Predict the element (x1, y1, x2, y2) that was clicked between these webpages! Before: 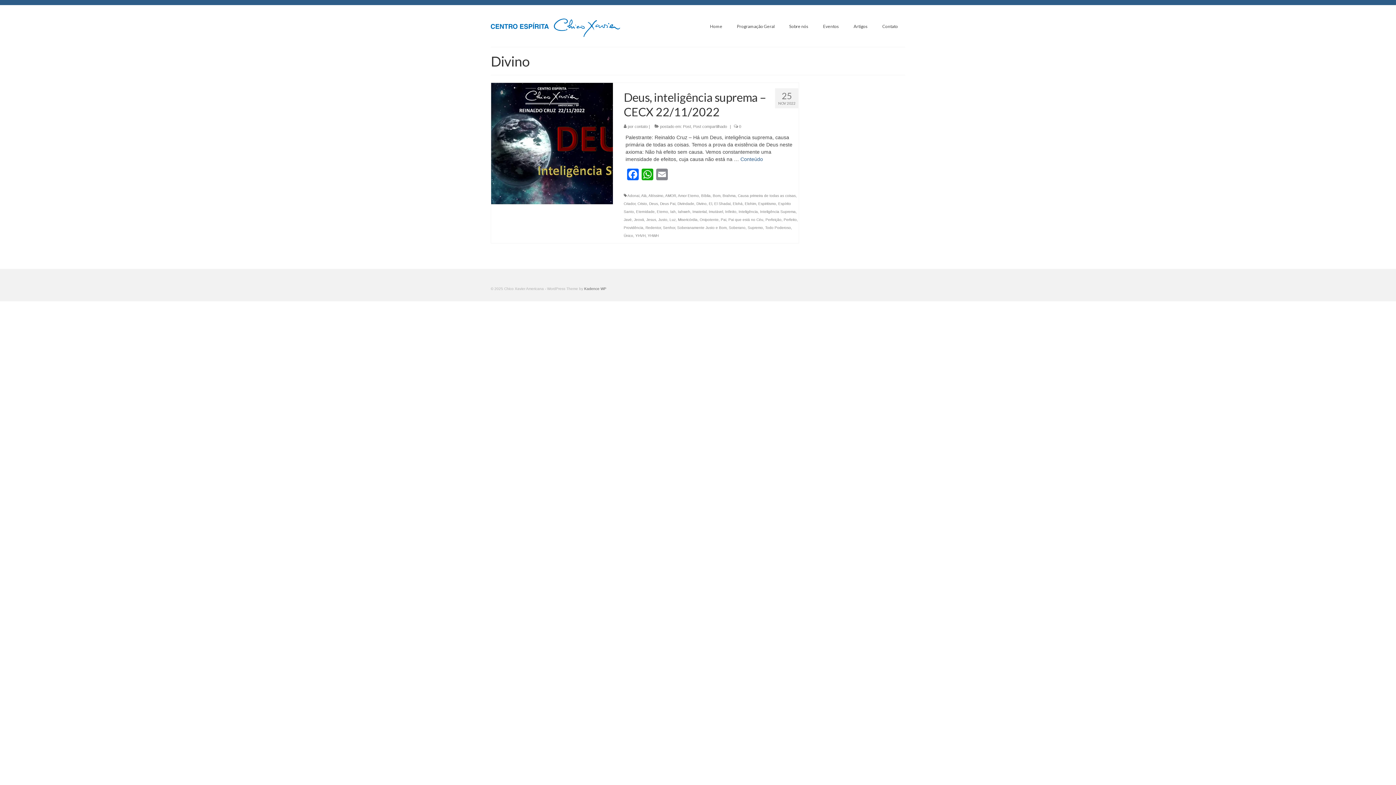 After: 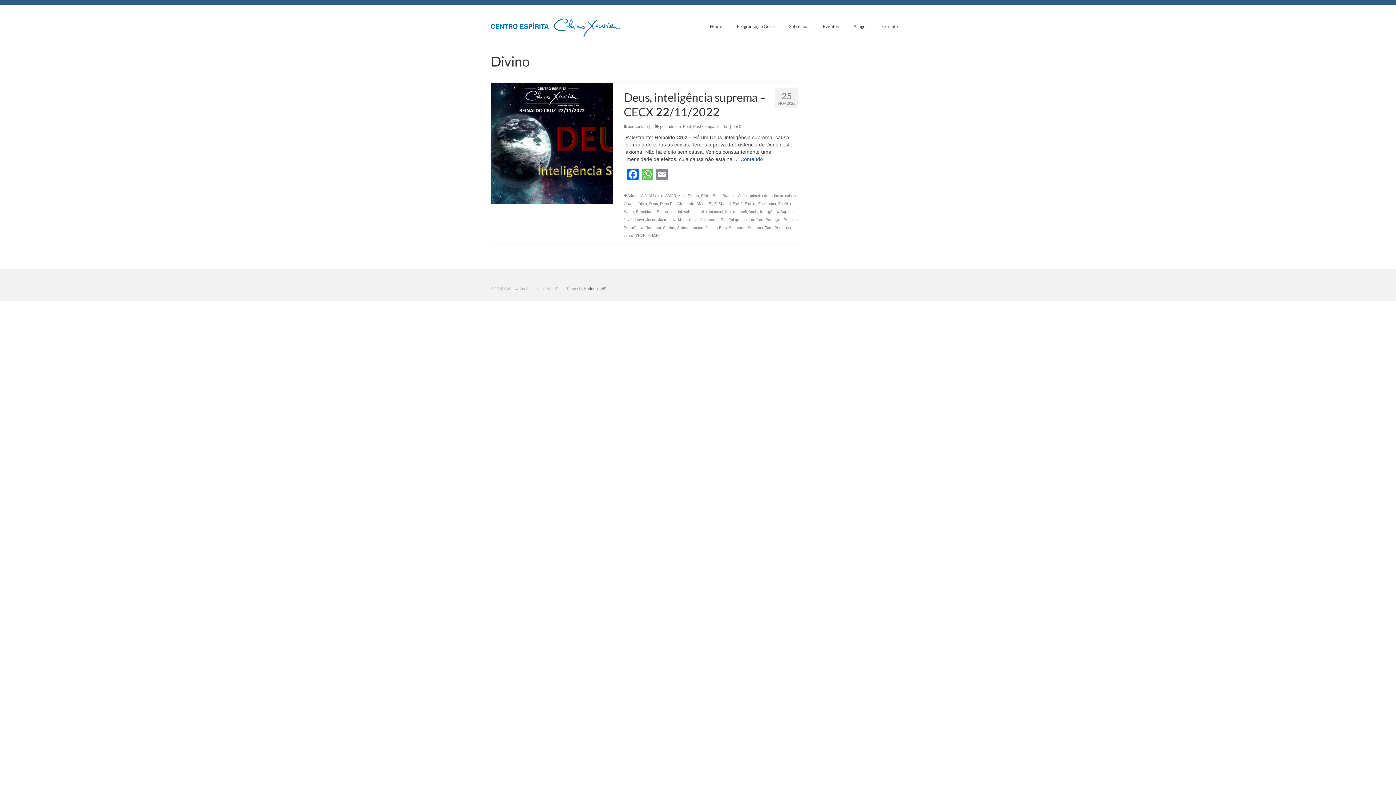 Action: label: WhatsApp bbox: (640, 168, 654, 182)